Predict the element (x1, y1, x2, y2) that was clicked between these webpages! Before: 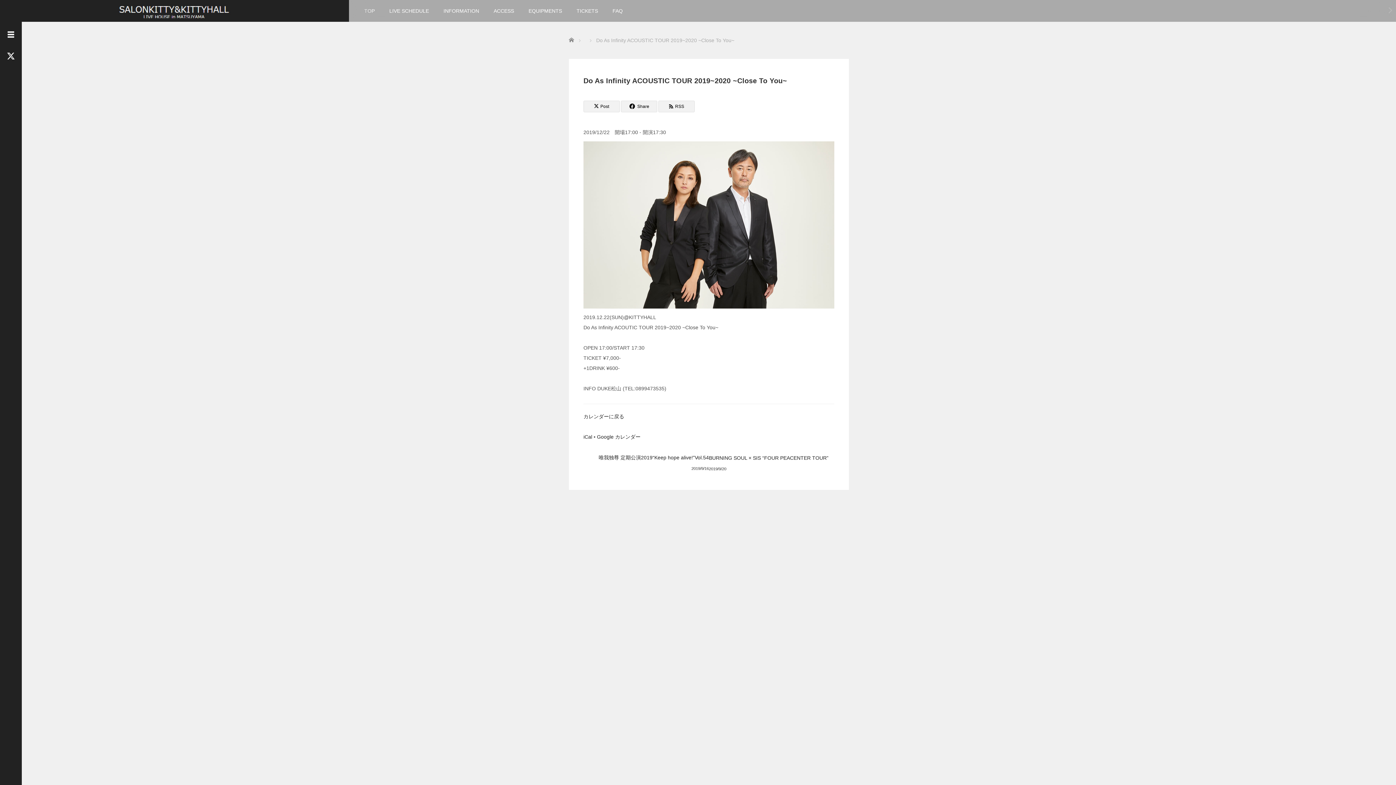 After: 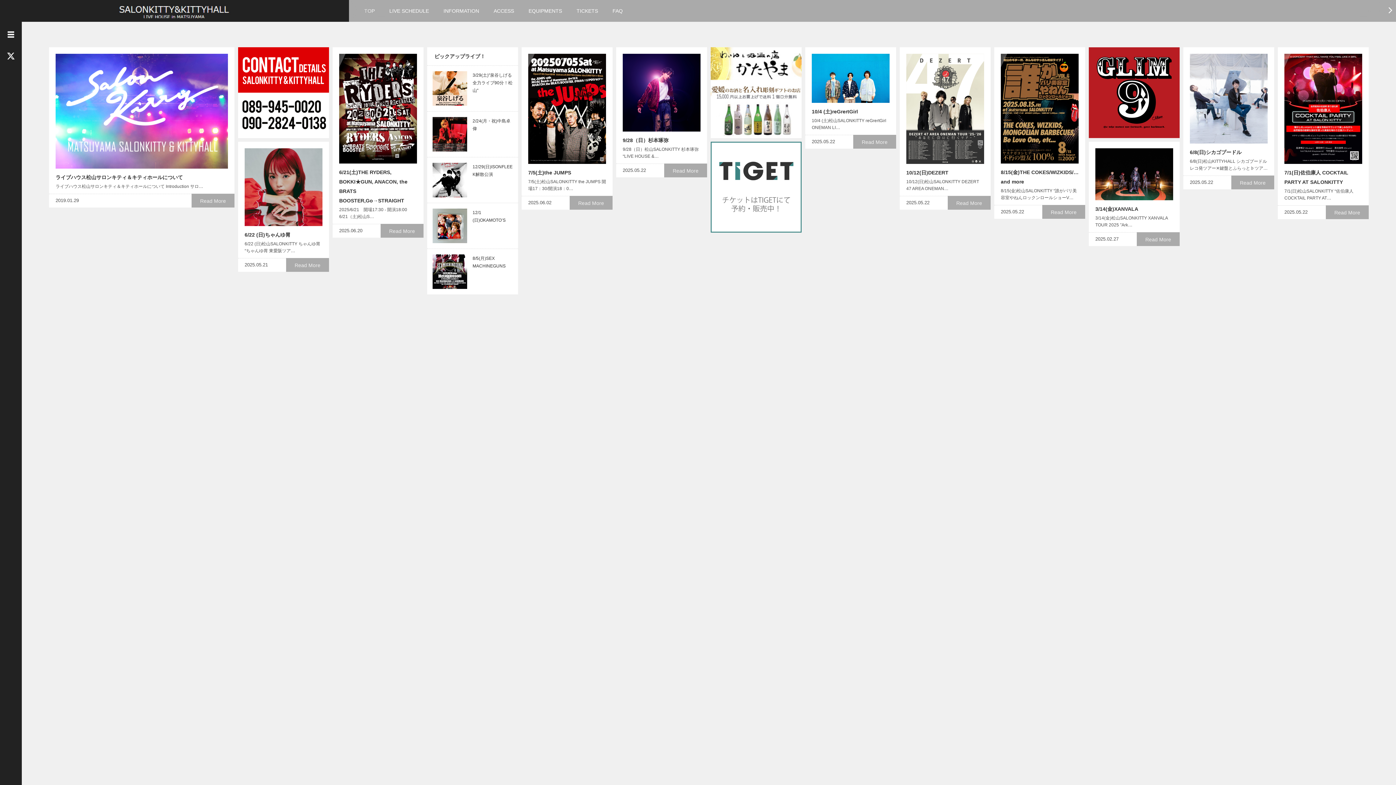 Action: label: TOP bbox: (357, 0, 382, 21)